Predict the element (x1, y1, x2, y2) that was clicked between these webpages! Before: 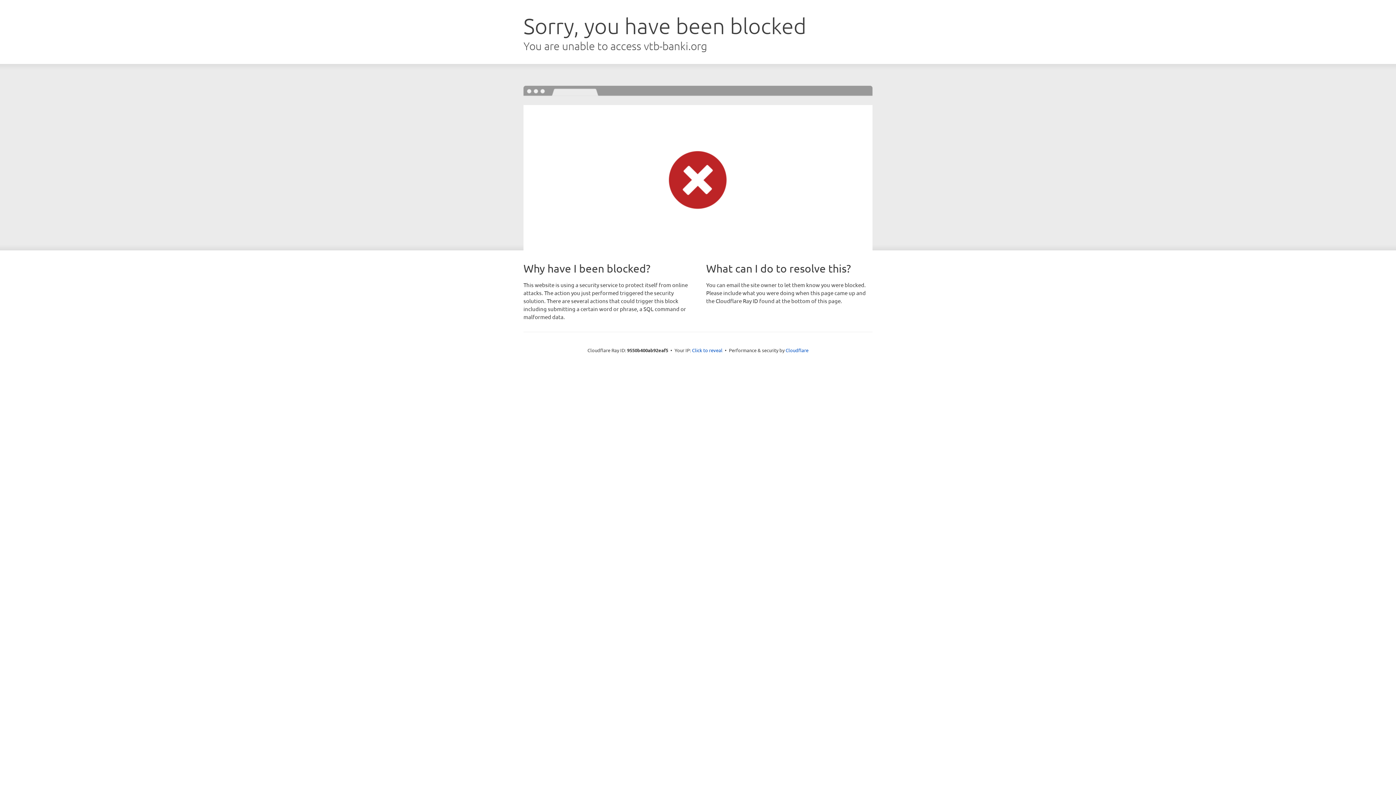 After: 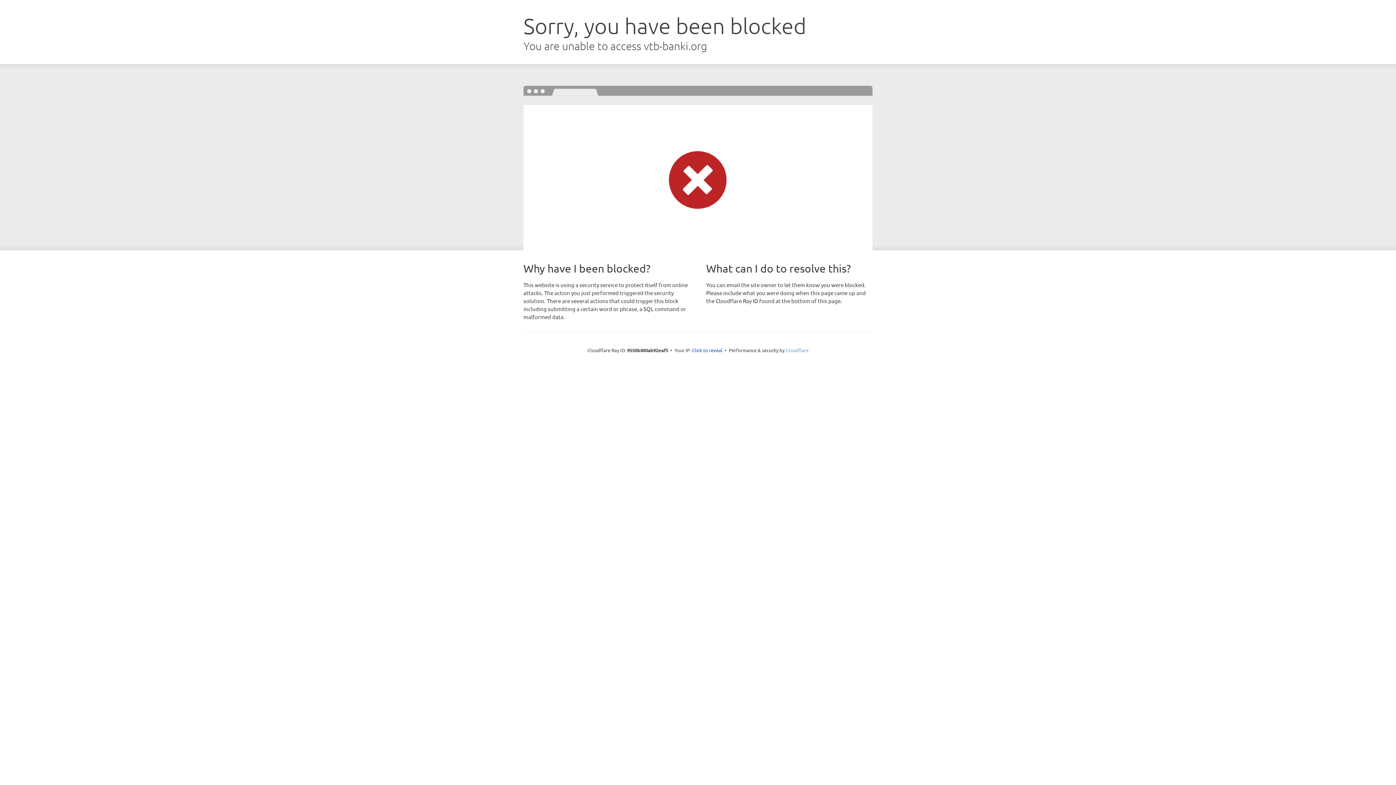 Action: bbox: (785, 347, 808, 353) label: Cloudflare